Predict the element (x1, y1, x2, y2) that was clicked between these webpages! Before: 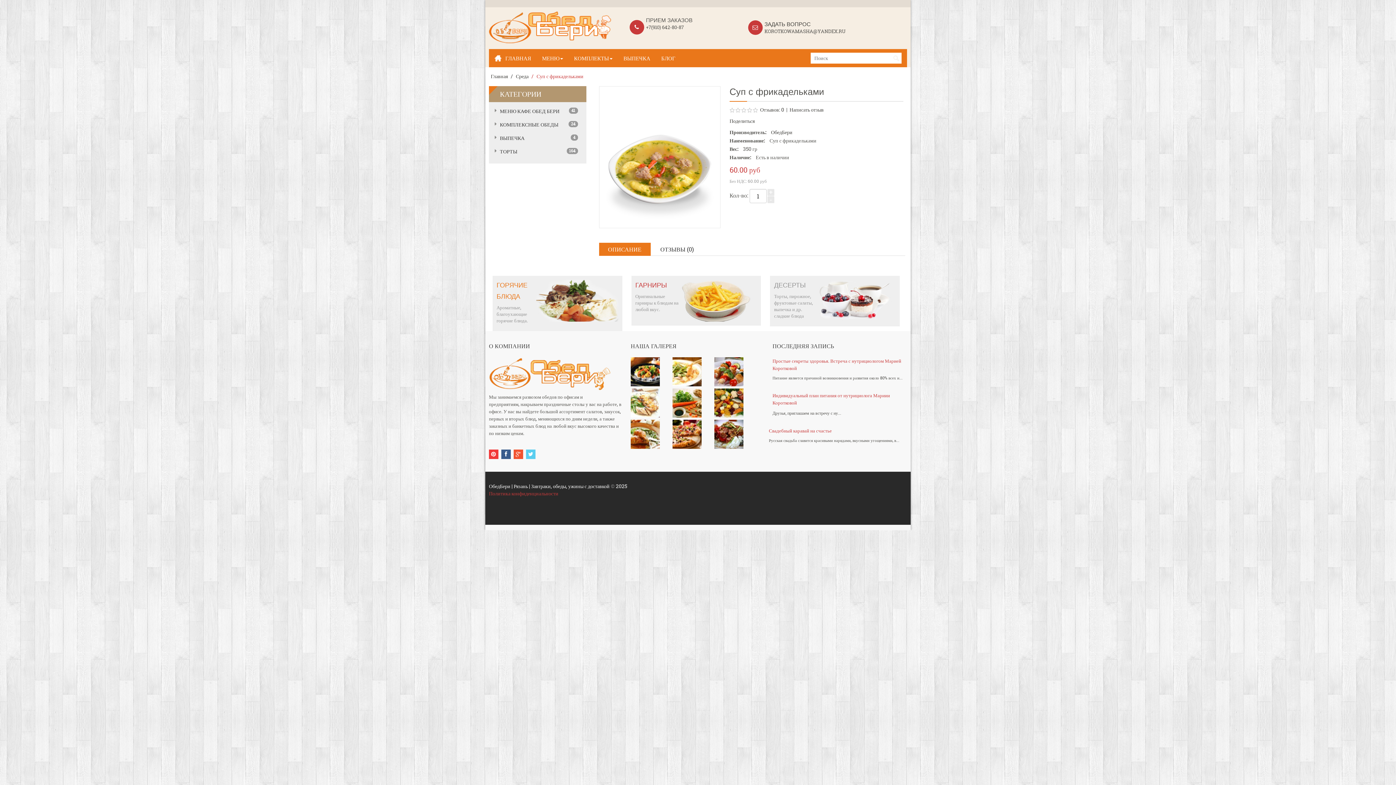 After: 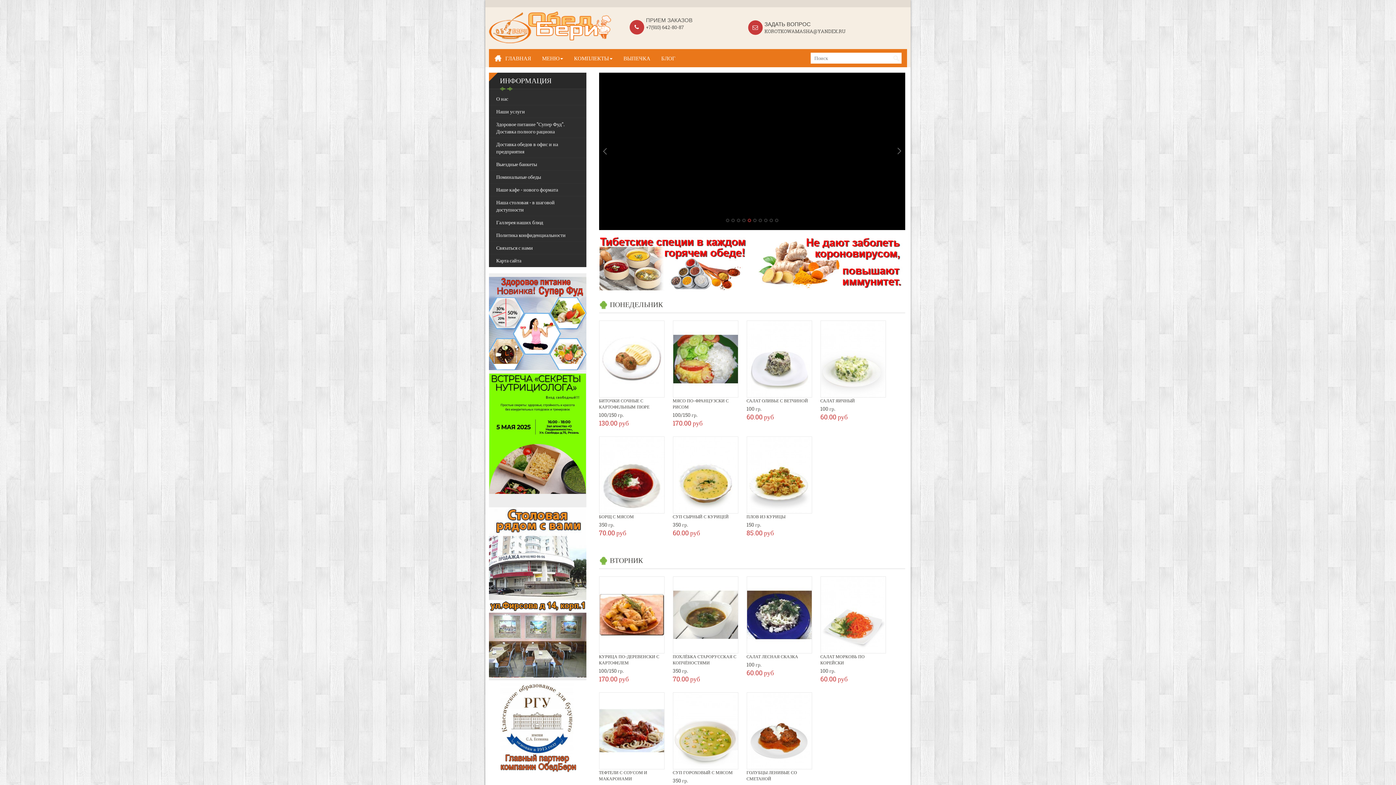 Action: label:   bbox: (489, 449, 498, 459)